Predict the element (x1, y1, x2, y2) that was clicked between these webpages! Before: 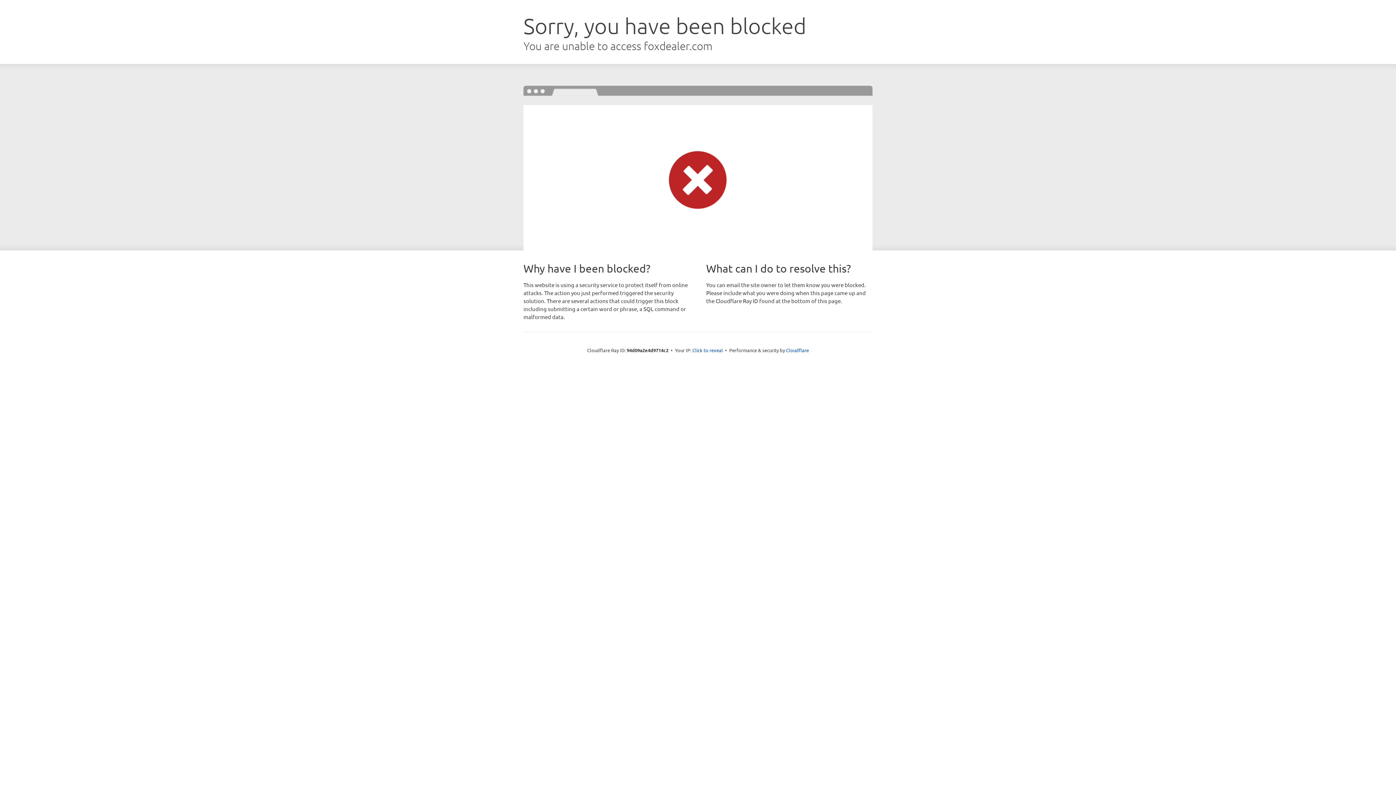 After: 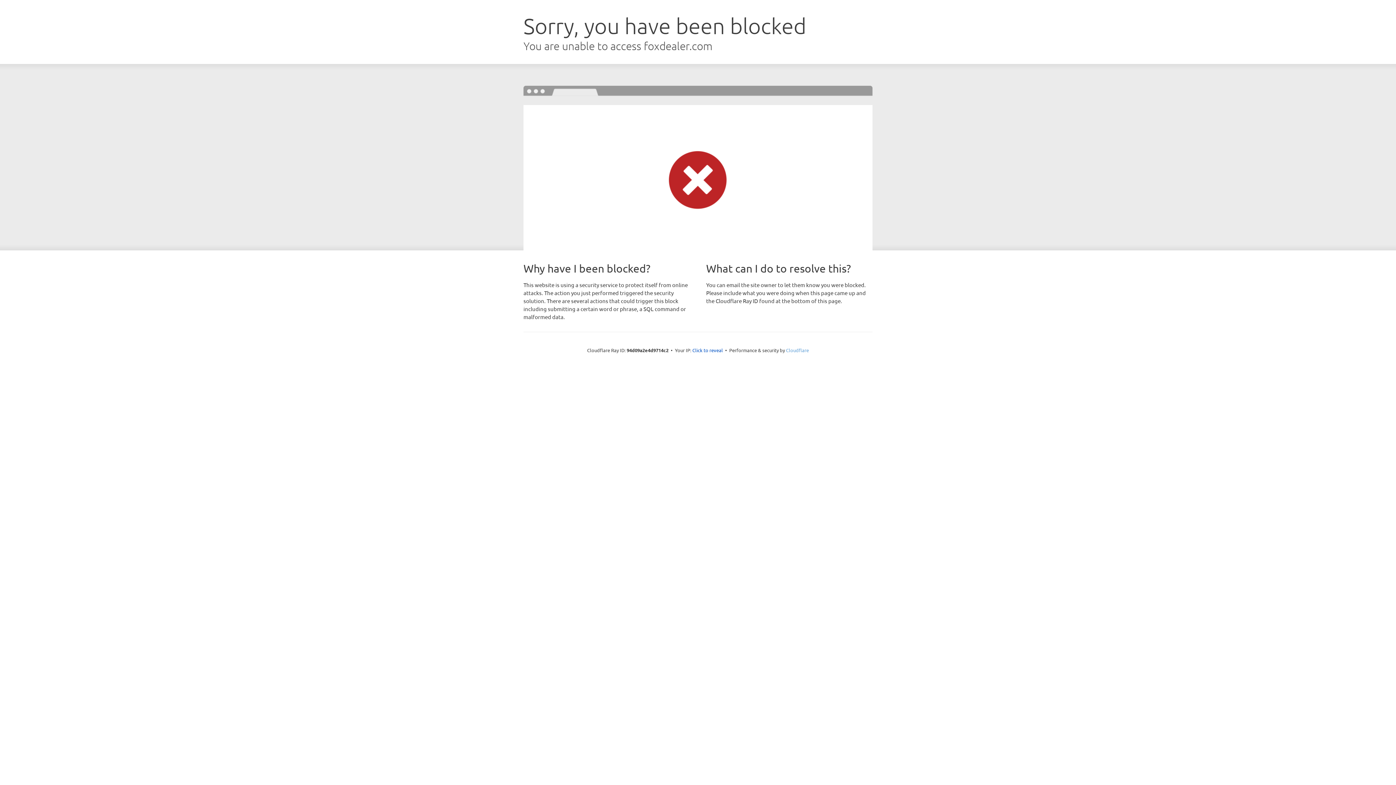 Action: label: Cloudflare bbox: (786, 347, 809, 353)